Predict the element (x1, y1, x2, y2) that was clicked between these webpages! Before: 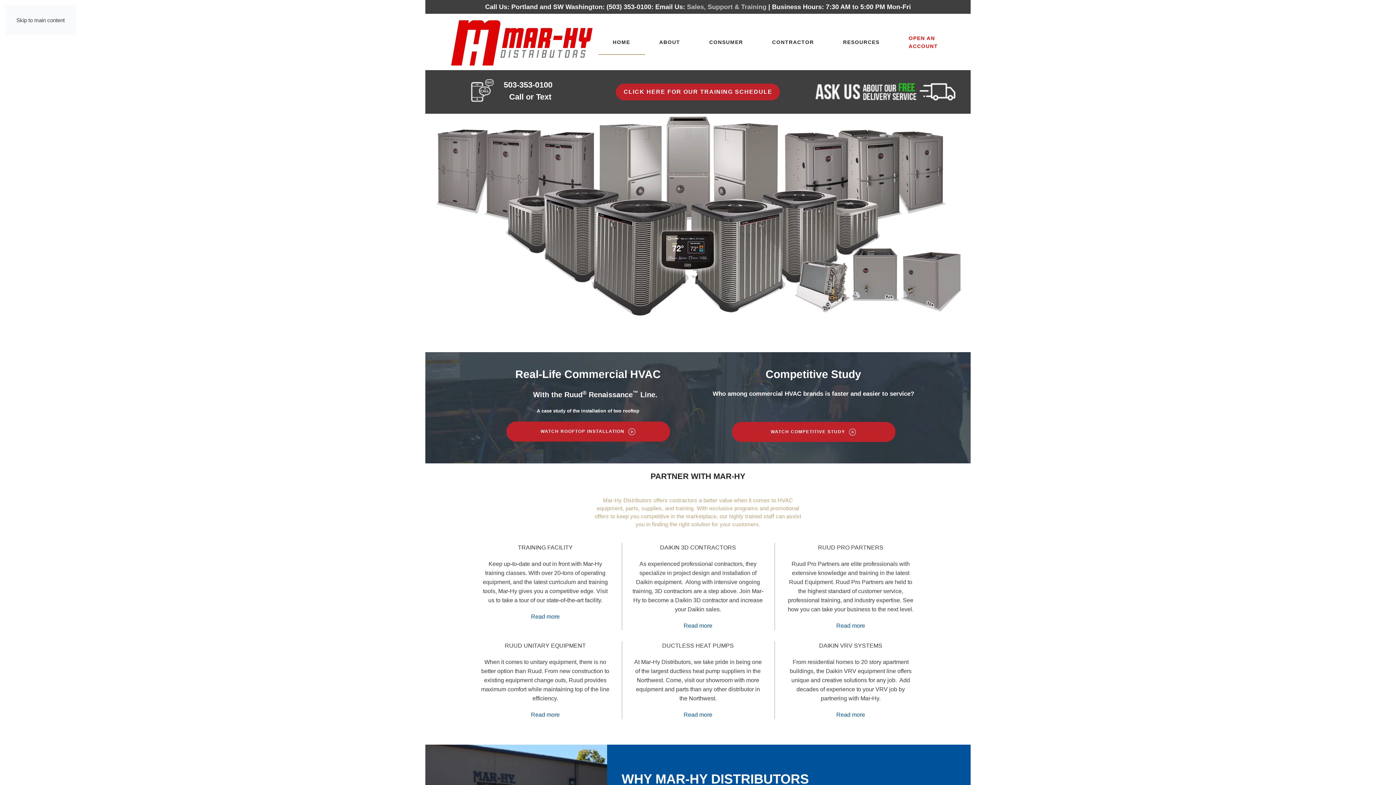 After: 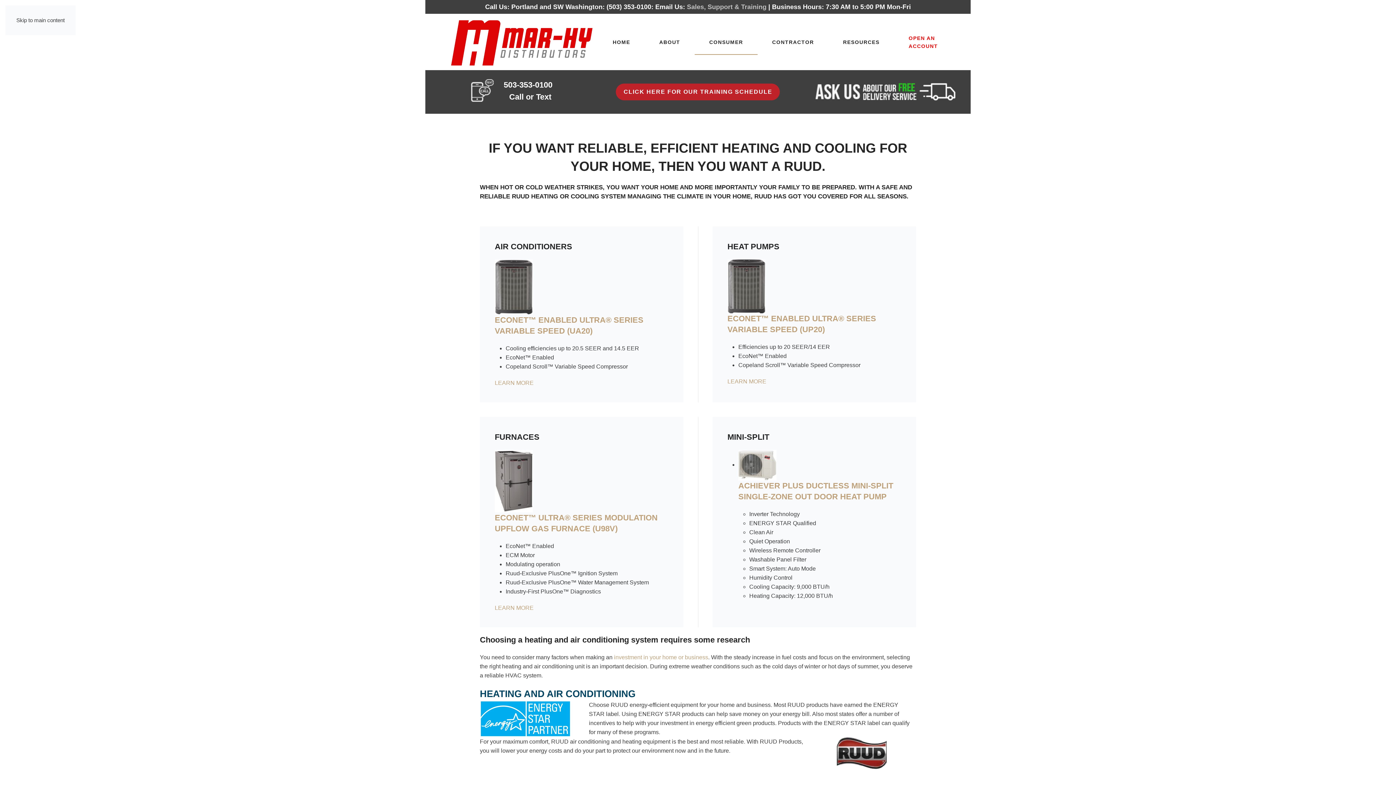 Action: label: Read more bbox: (531, 712, 559, 718)